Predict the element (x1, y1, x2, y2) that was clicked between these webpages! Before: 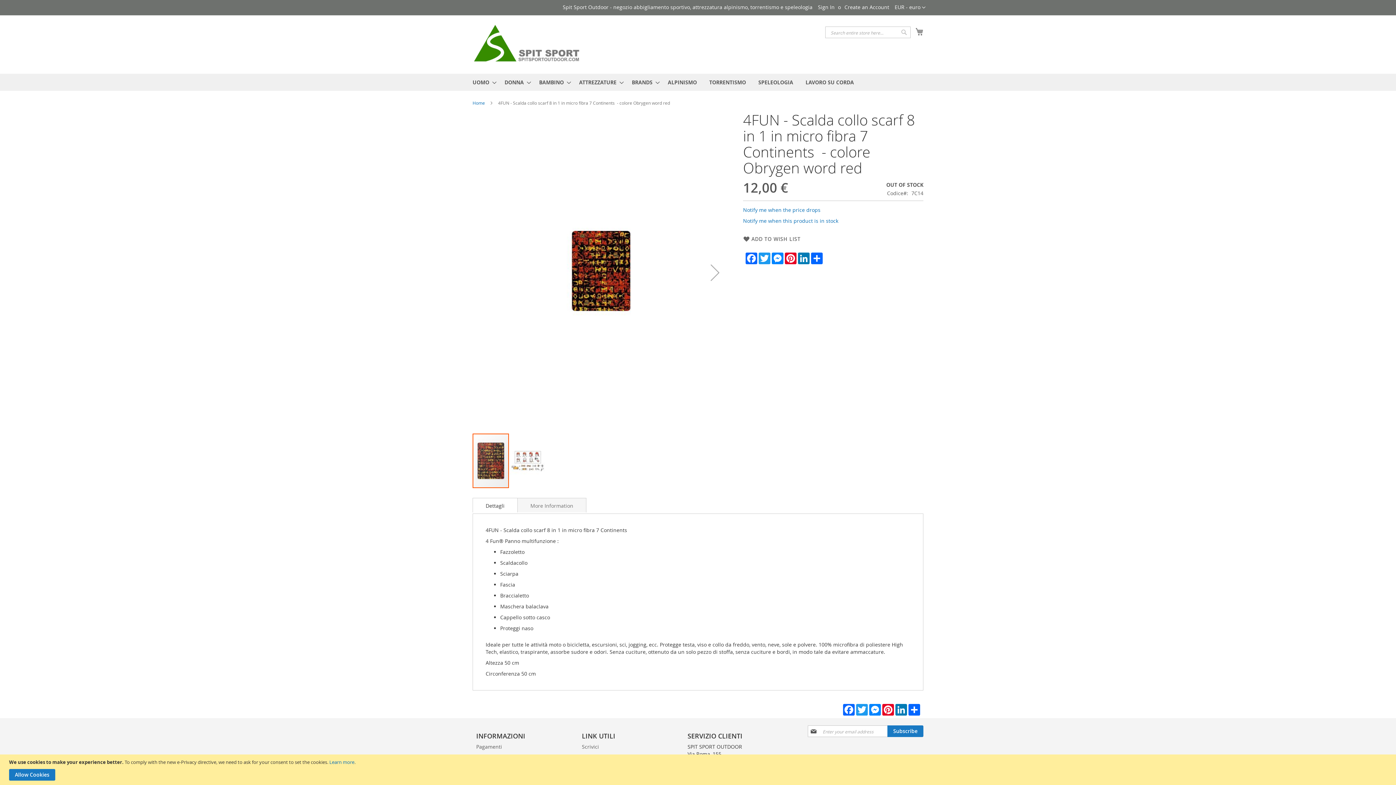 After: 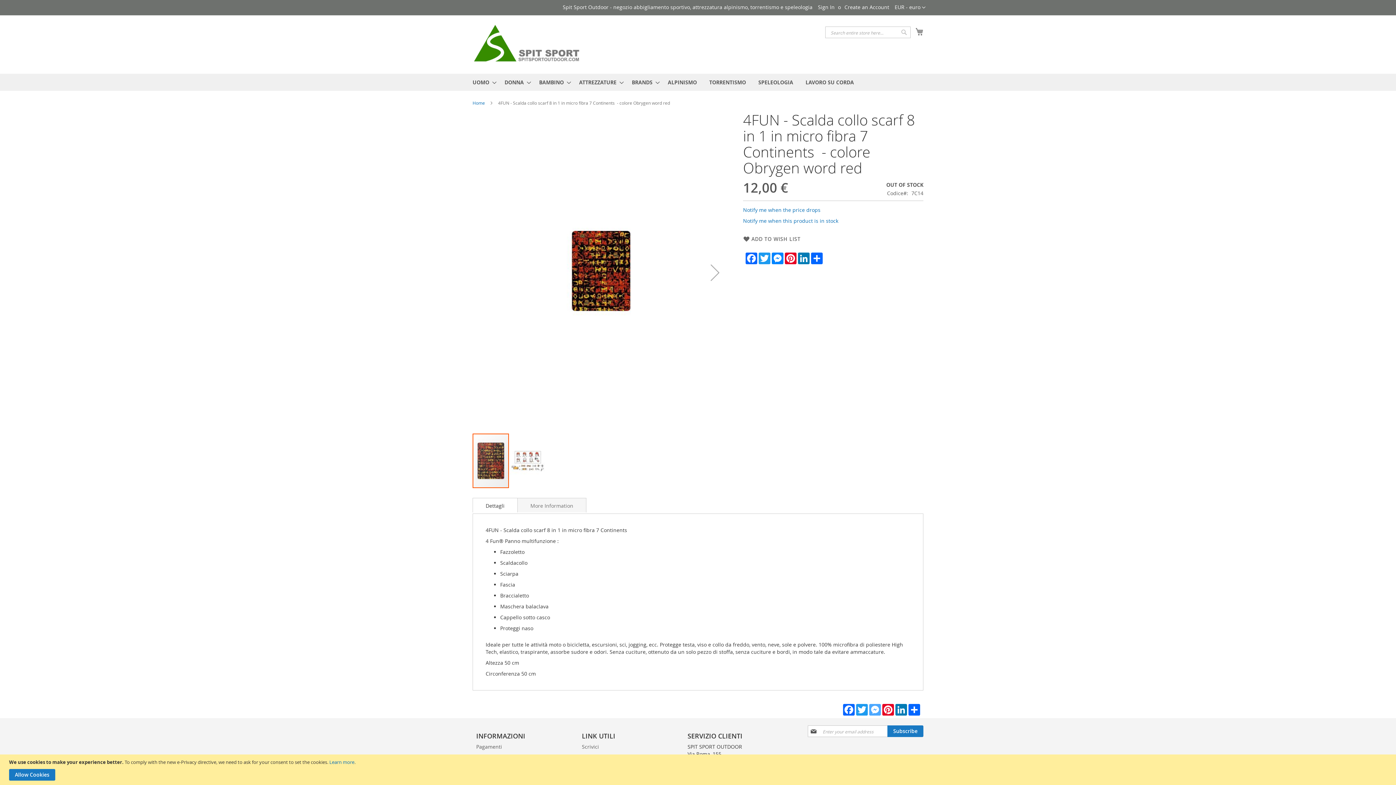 Action: label: Messenger bbox: (868, 704, 881, 716)